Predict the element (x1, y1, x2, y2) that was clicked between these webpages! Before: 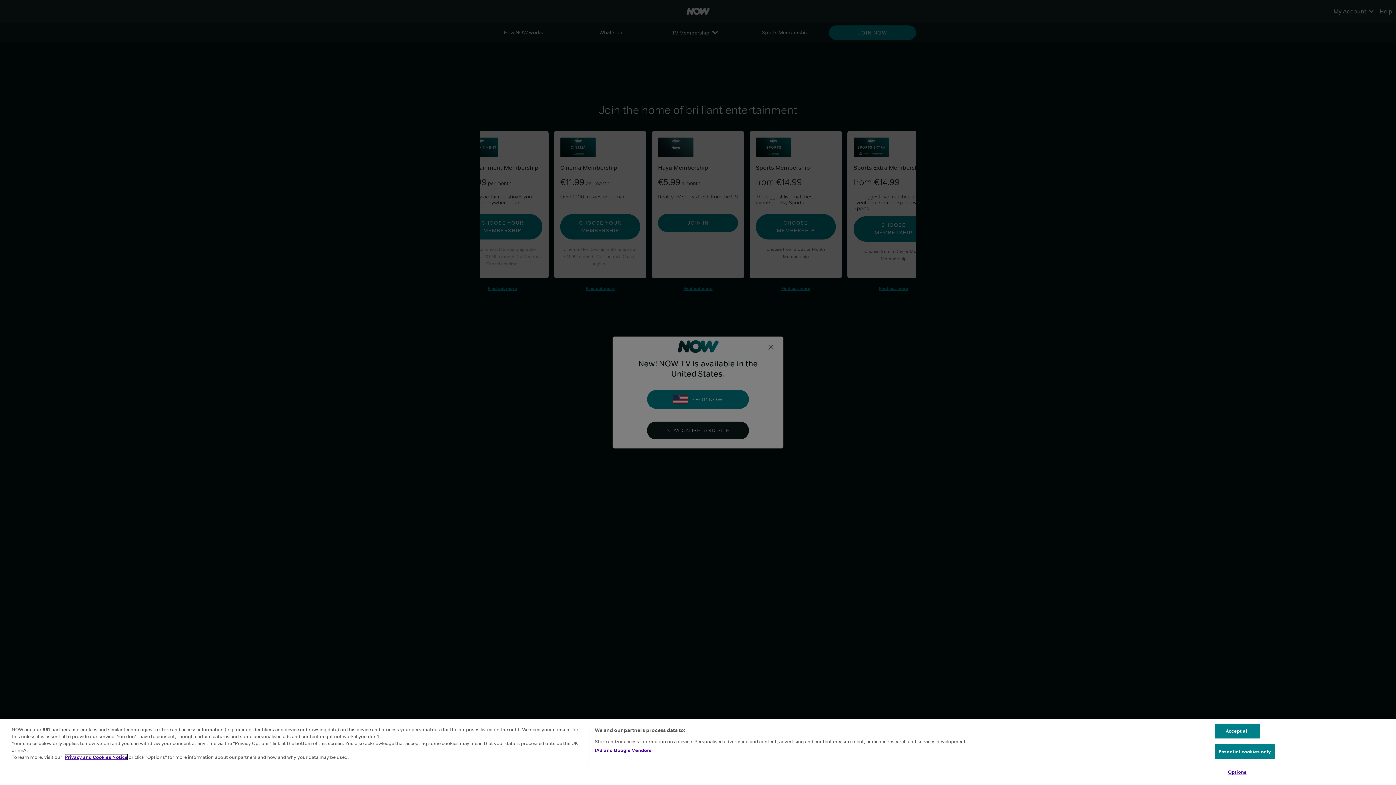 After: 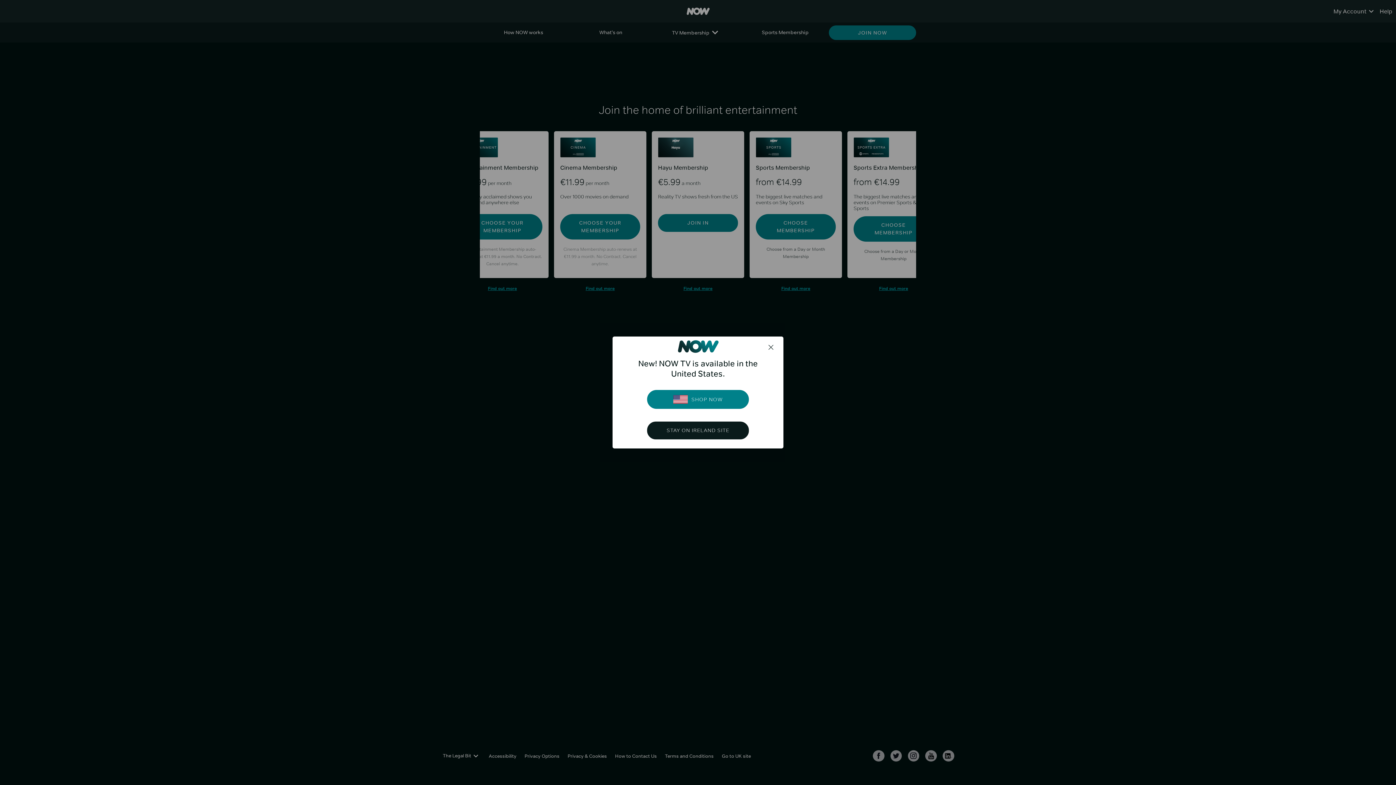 Action: bbox: (1214, 744, 1275, 759) label: Essential cookies only